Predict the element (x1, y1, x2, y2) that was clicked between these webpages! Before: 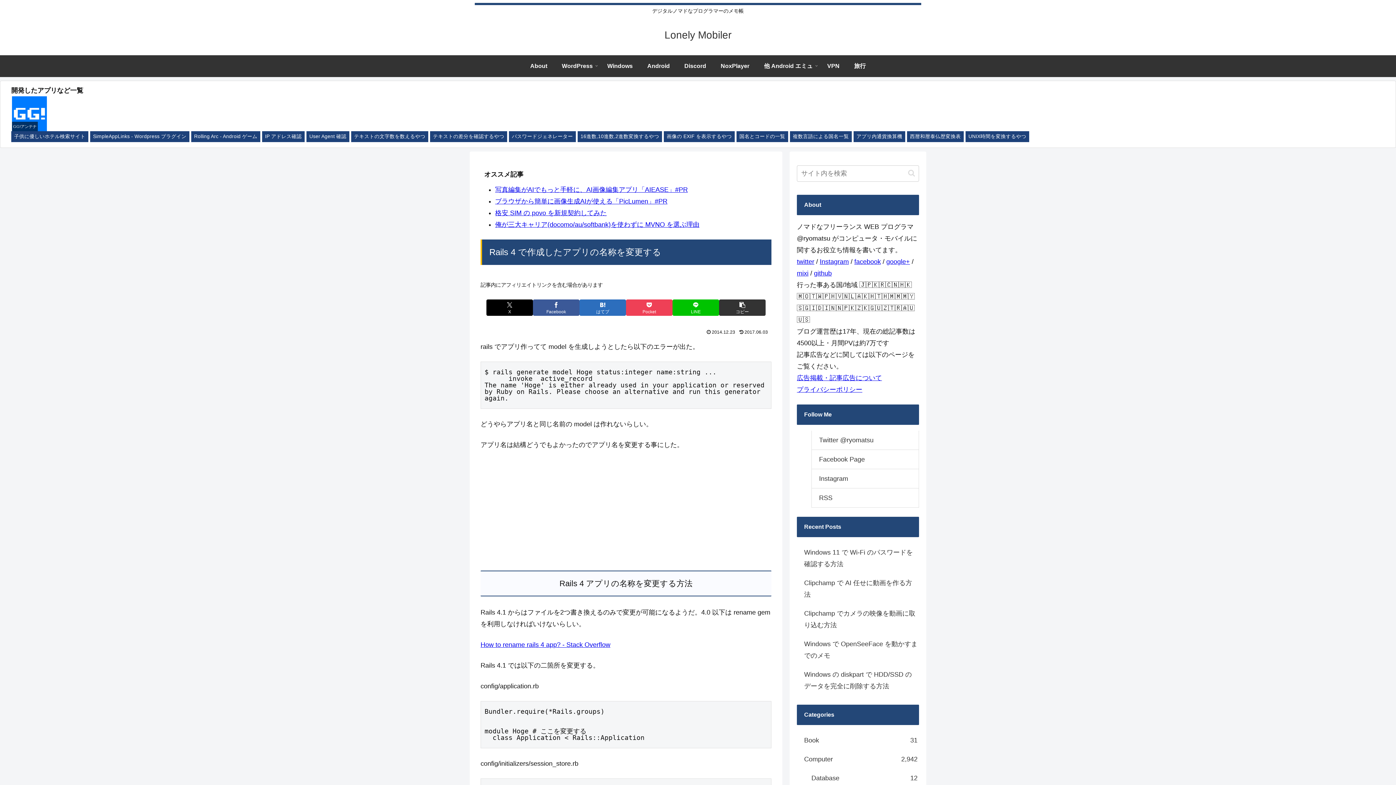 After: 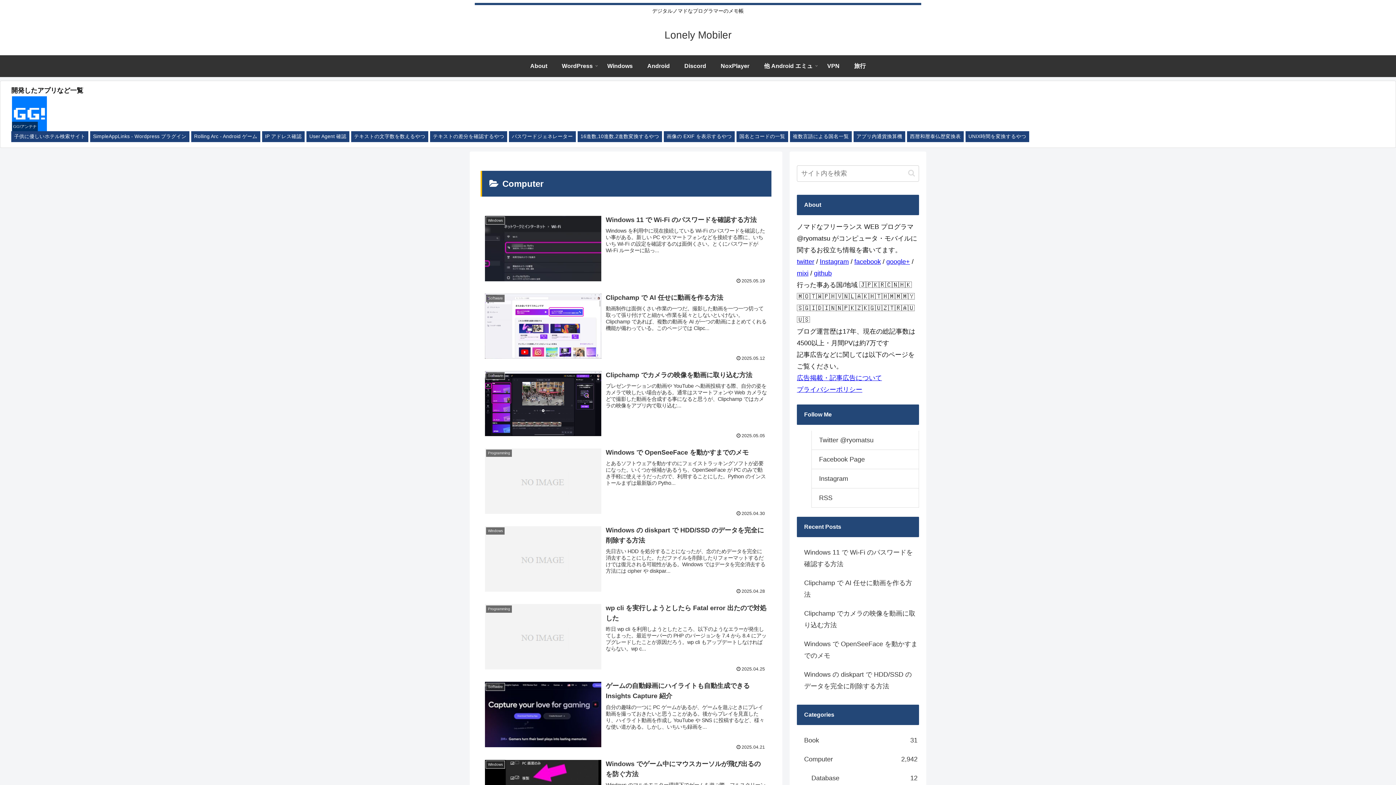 Action: bbox: (797, 750, 919, 769) label: Computer
2,942